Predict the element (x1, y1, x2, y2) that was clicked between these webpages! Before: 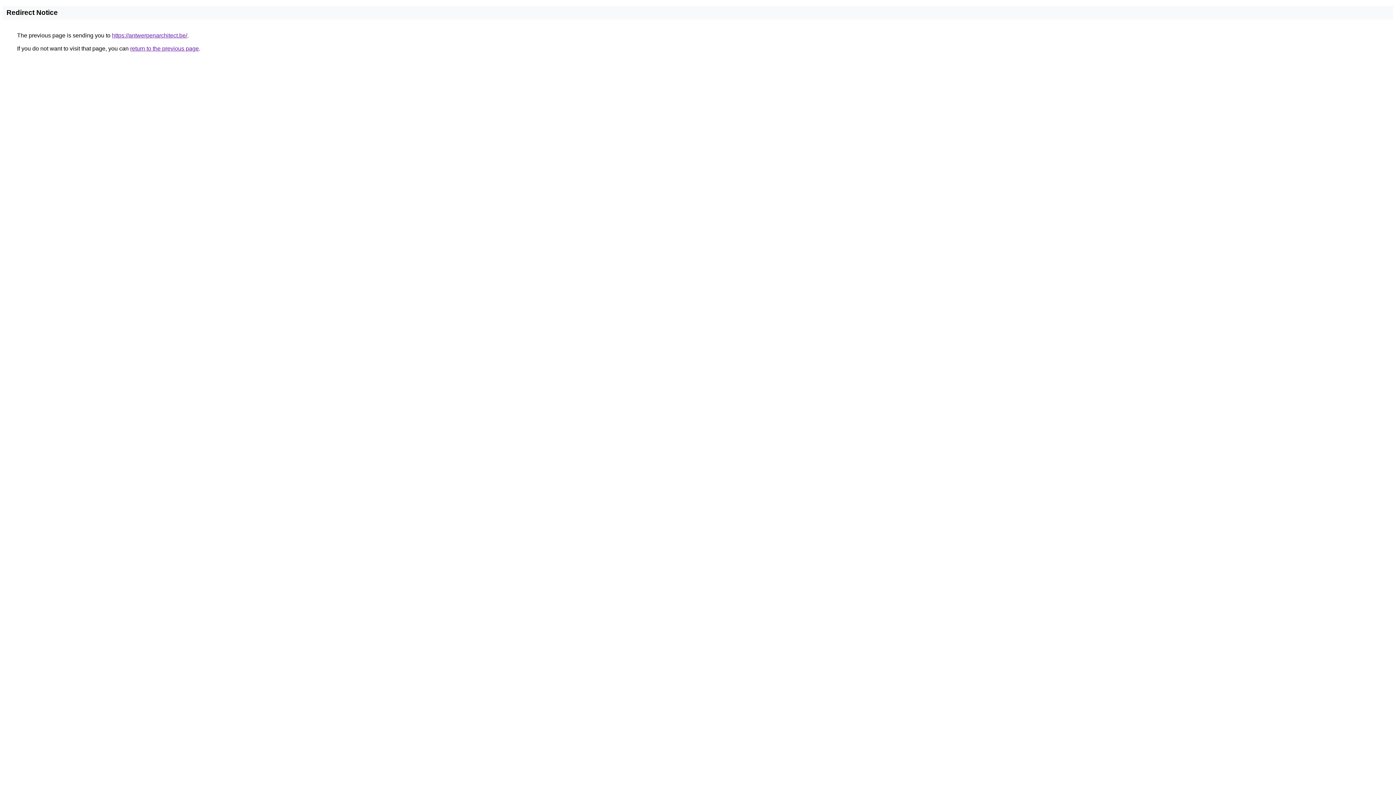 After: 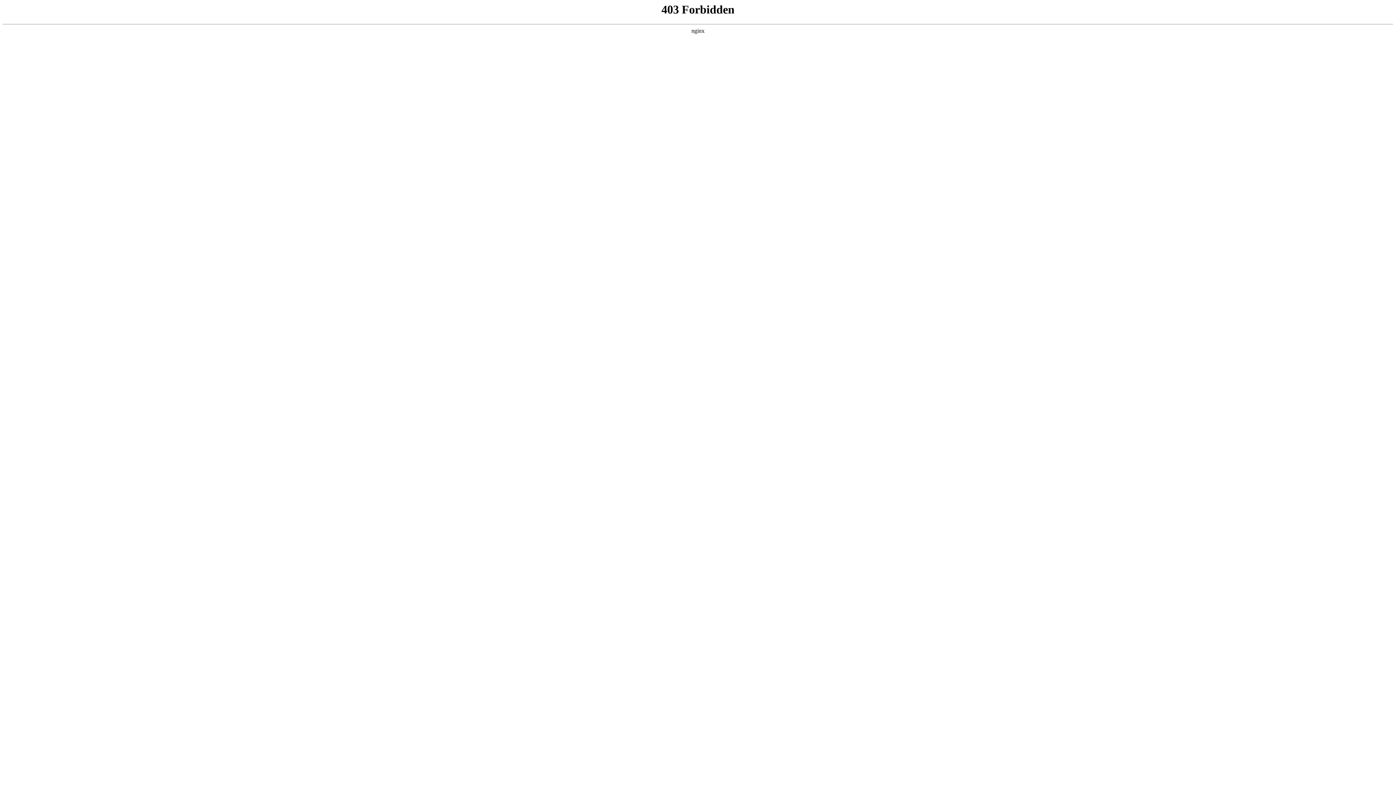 Action: bbox: (112, 32, 187, 38) label: https://antwerpenarchitect.be/